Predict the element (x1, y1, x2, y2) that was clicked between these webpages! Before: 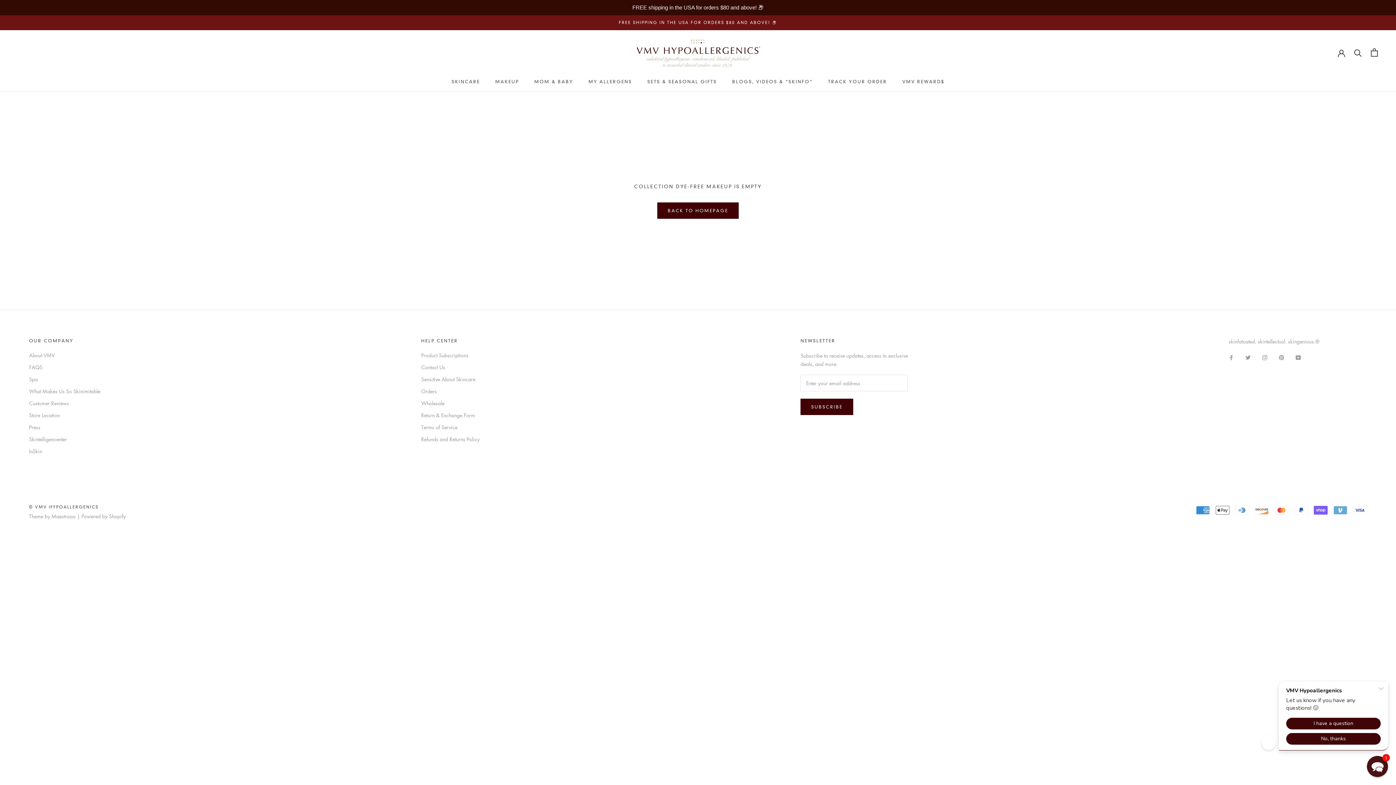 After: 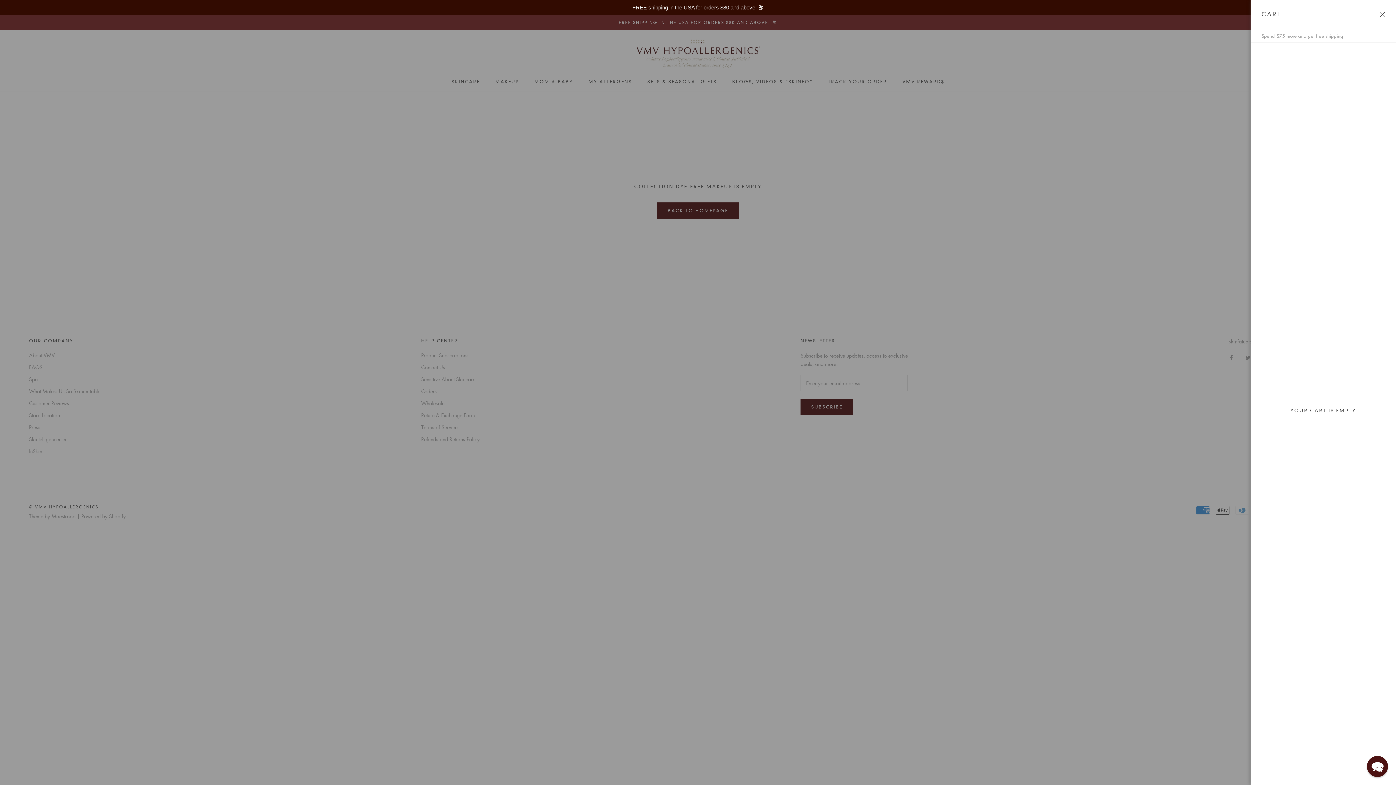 Action: bbox: (1371, 33, 1378, 41) label: Open cart